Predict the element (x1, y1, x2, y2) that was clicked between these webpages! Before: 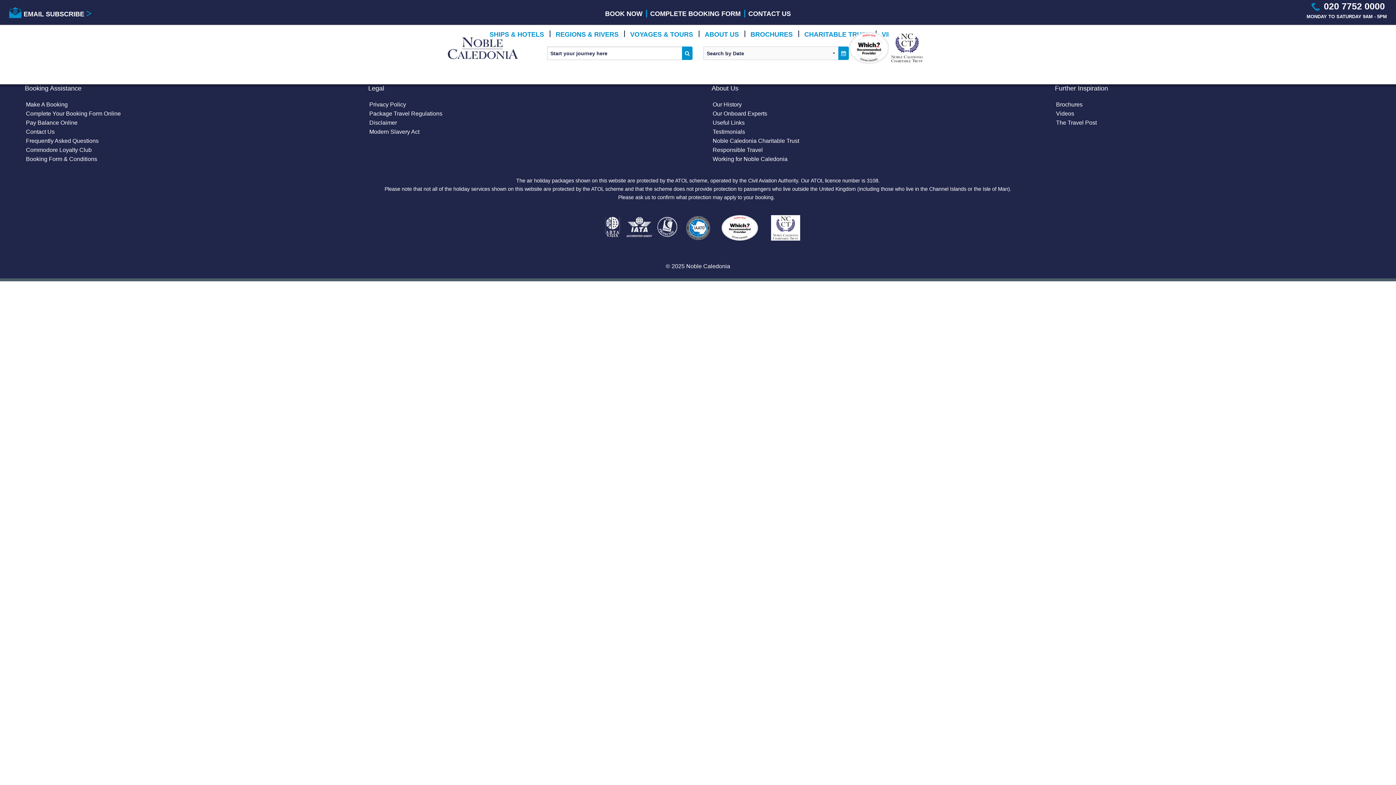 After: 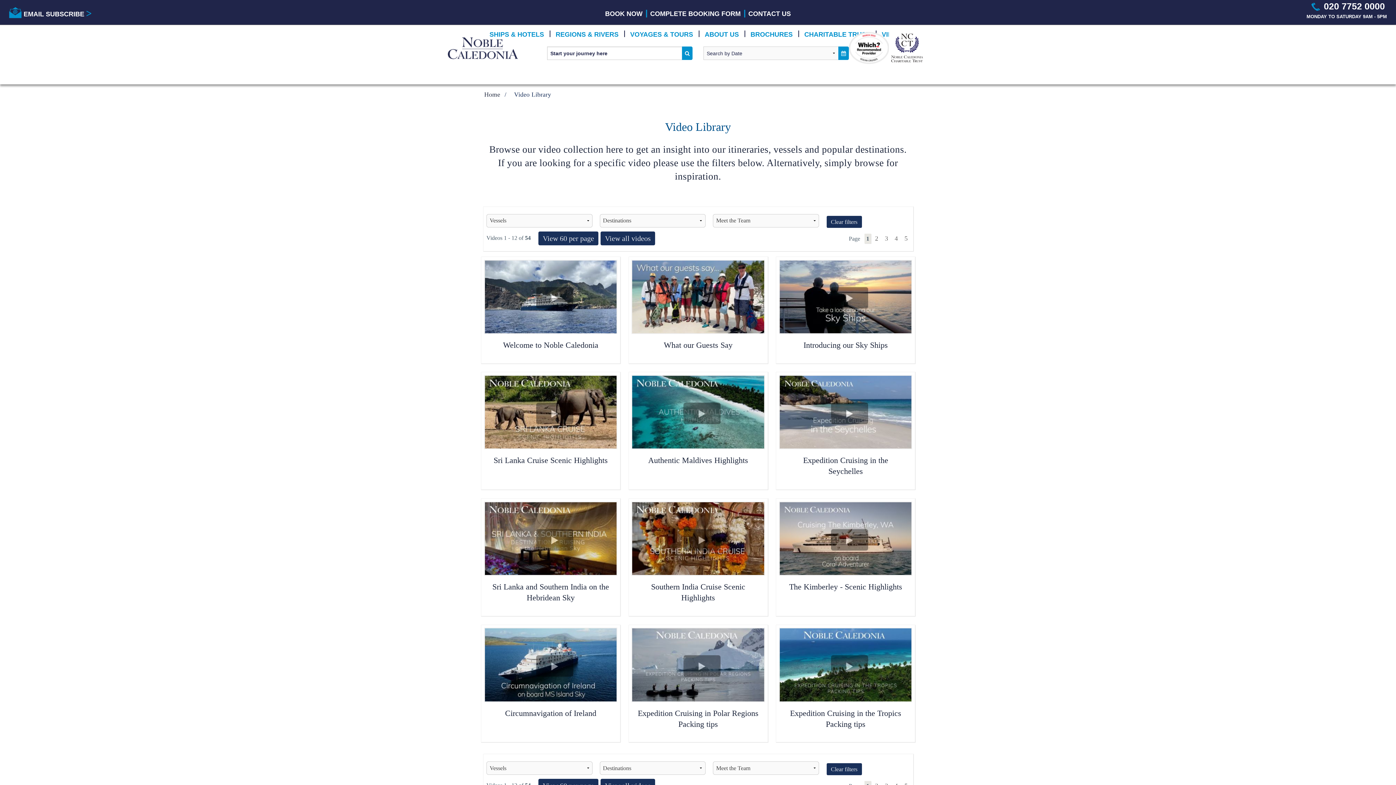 Action: label: Videos bbox: (1055, 110, 1075, 116)